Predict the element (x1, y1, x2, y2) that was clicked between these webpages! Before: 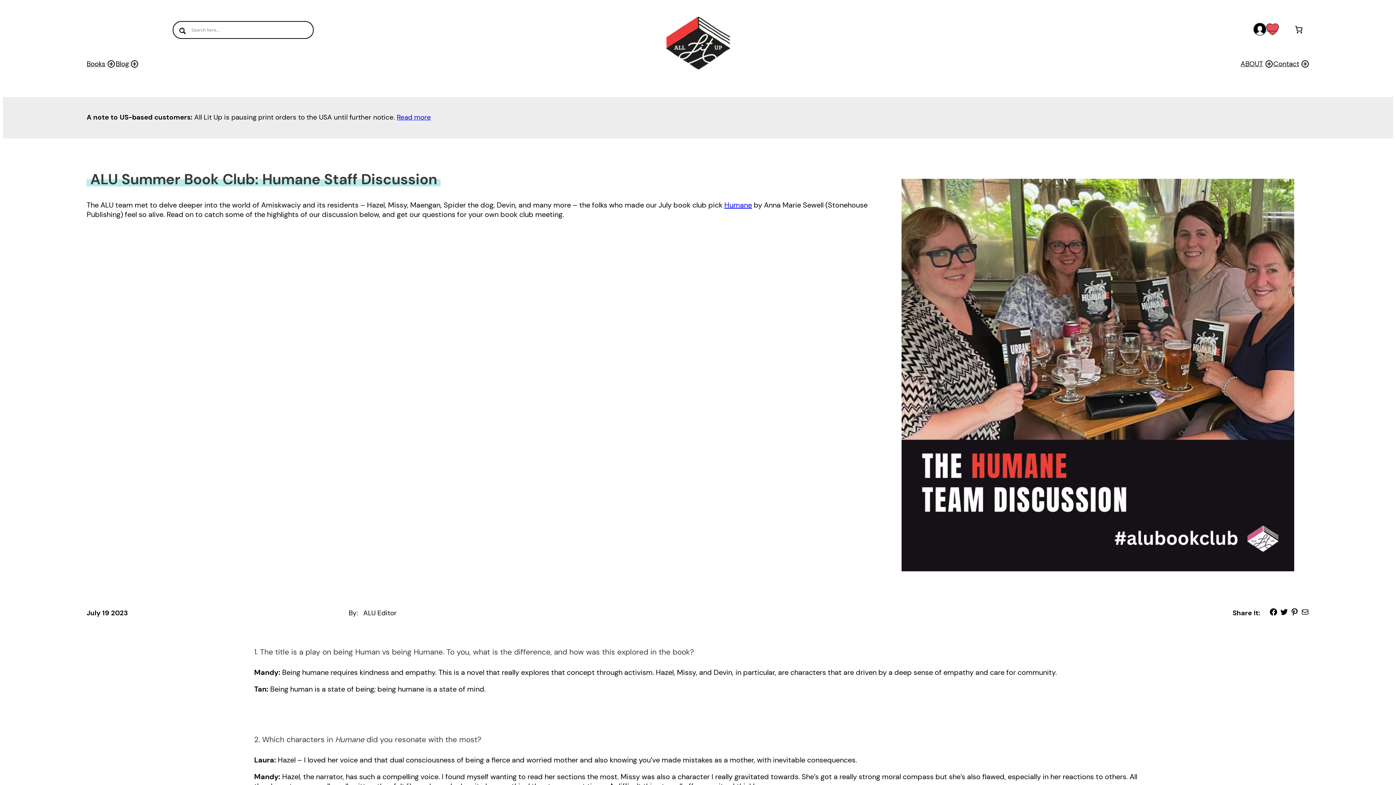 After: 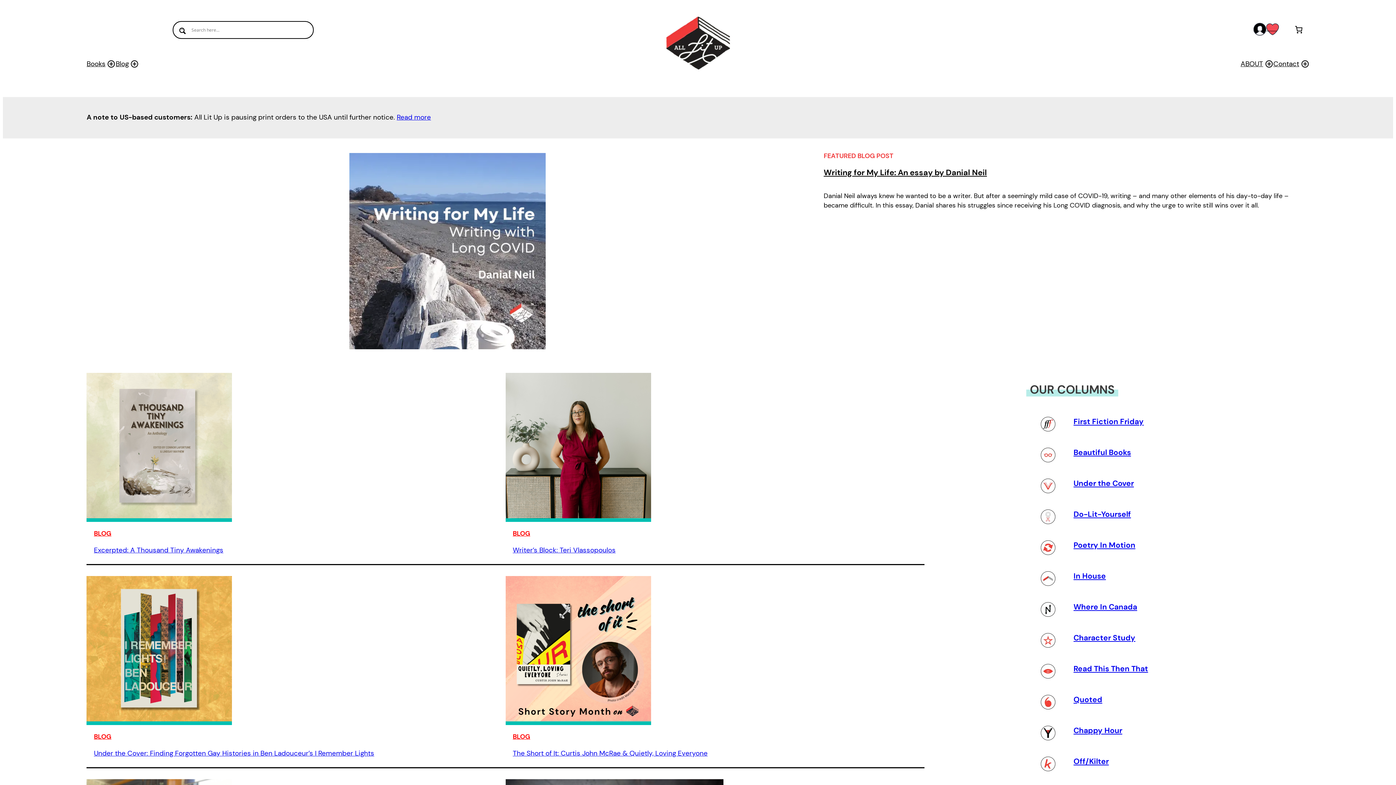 Action: bbox: (115, 58, 139, 69) label: Blog